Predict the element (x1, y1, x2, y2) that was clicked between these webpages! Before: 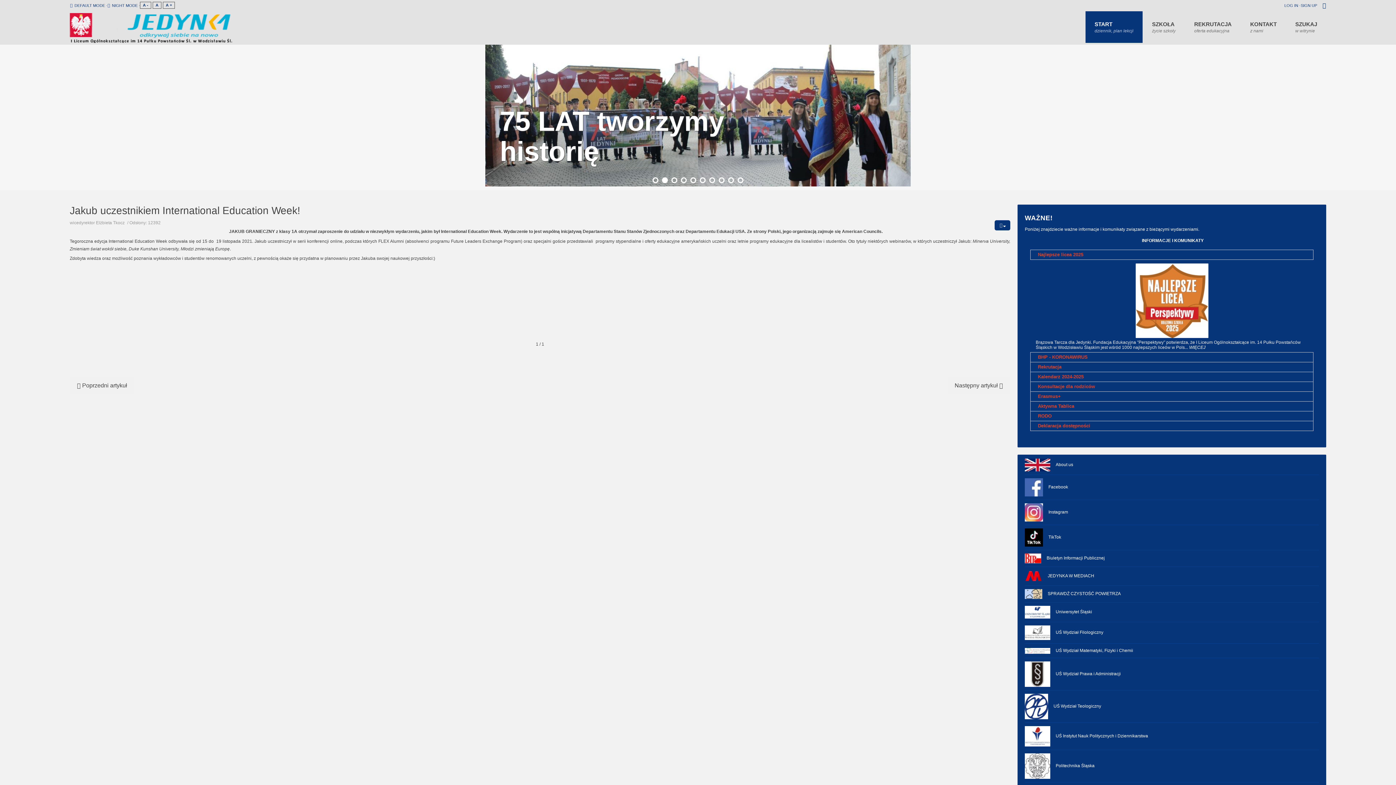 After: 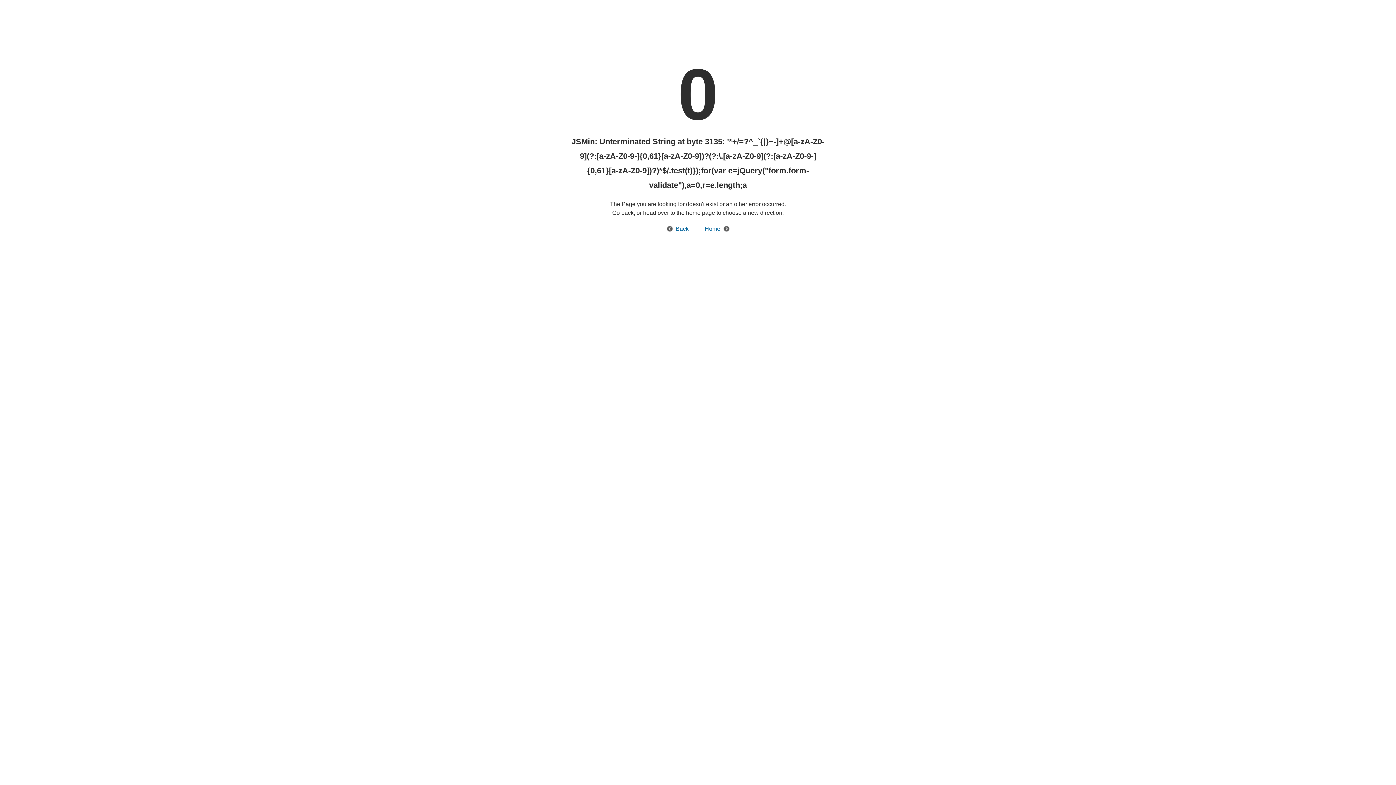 Action: bbox: (1300, 2, 1317, 8) label: SIGN UP